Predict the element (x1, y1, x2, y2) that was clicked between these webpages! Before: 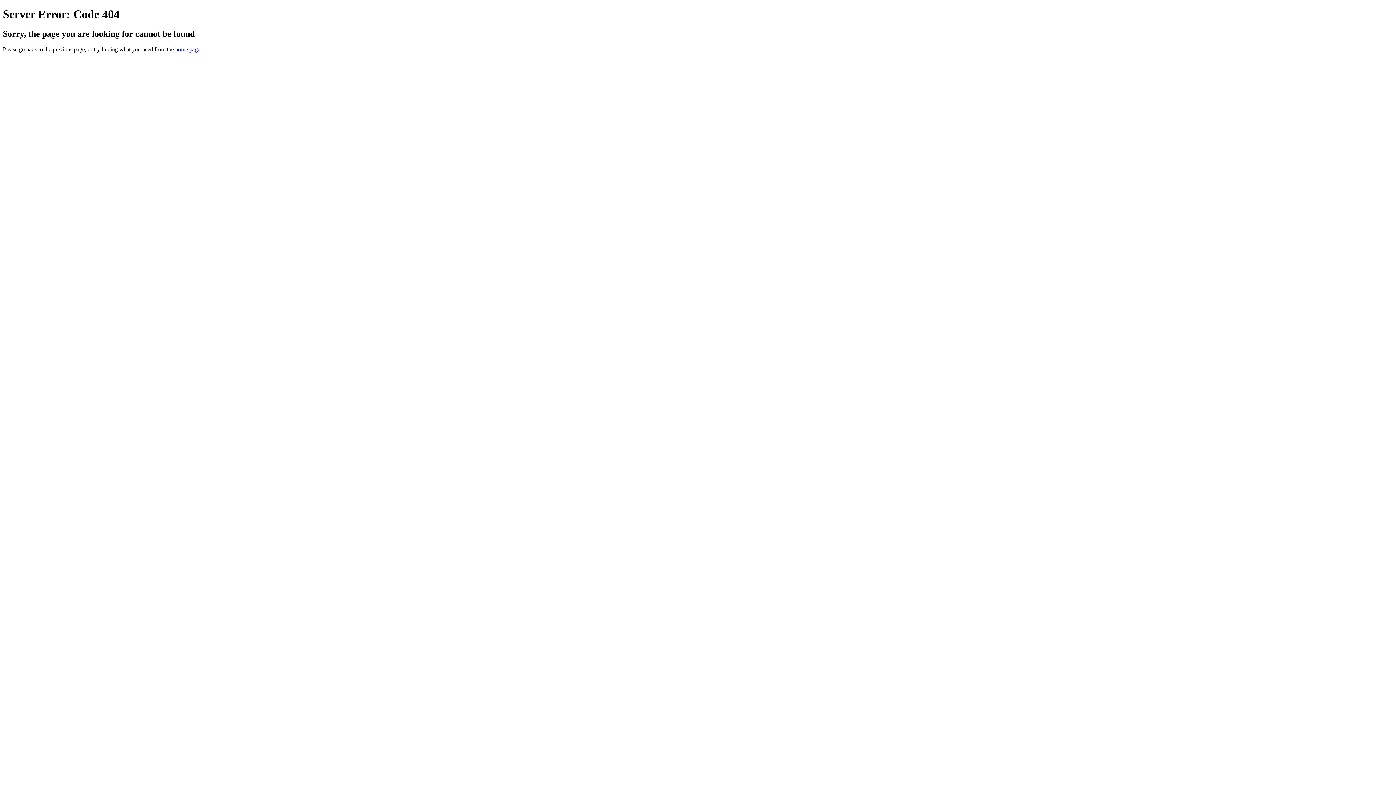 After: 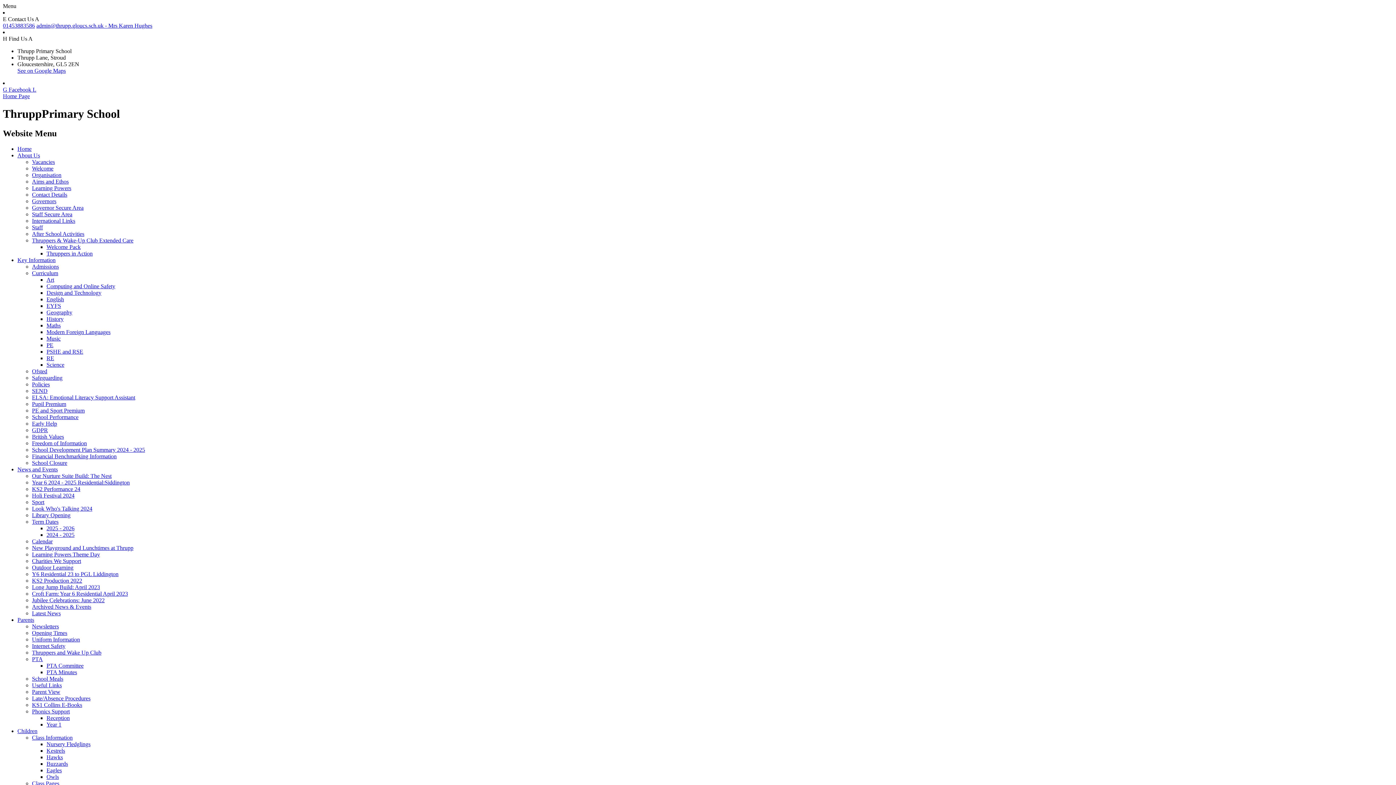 Action: bbox: (175, 46, 200, 52) label: home page